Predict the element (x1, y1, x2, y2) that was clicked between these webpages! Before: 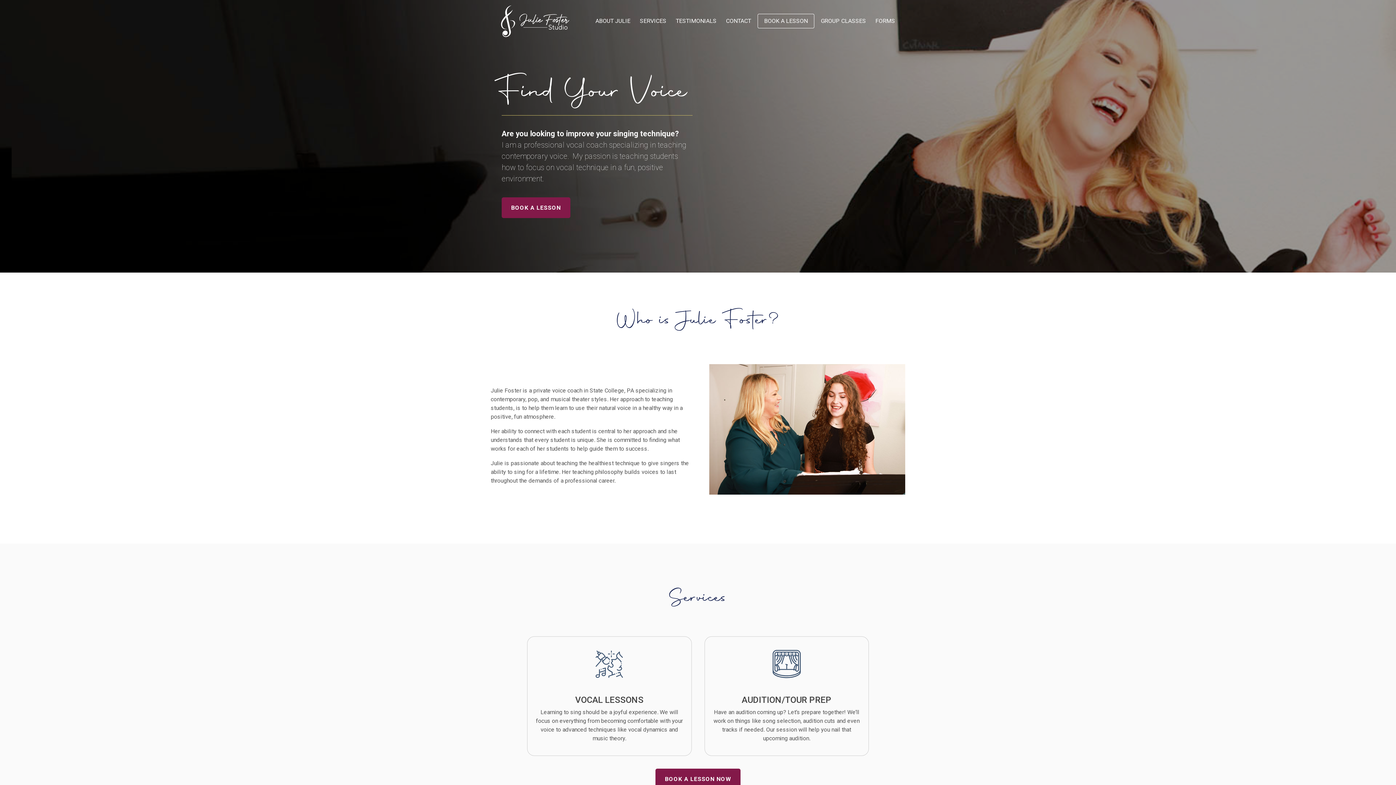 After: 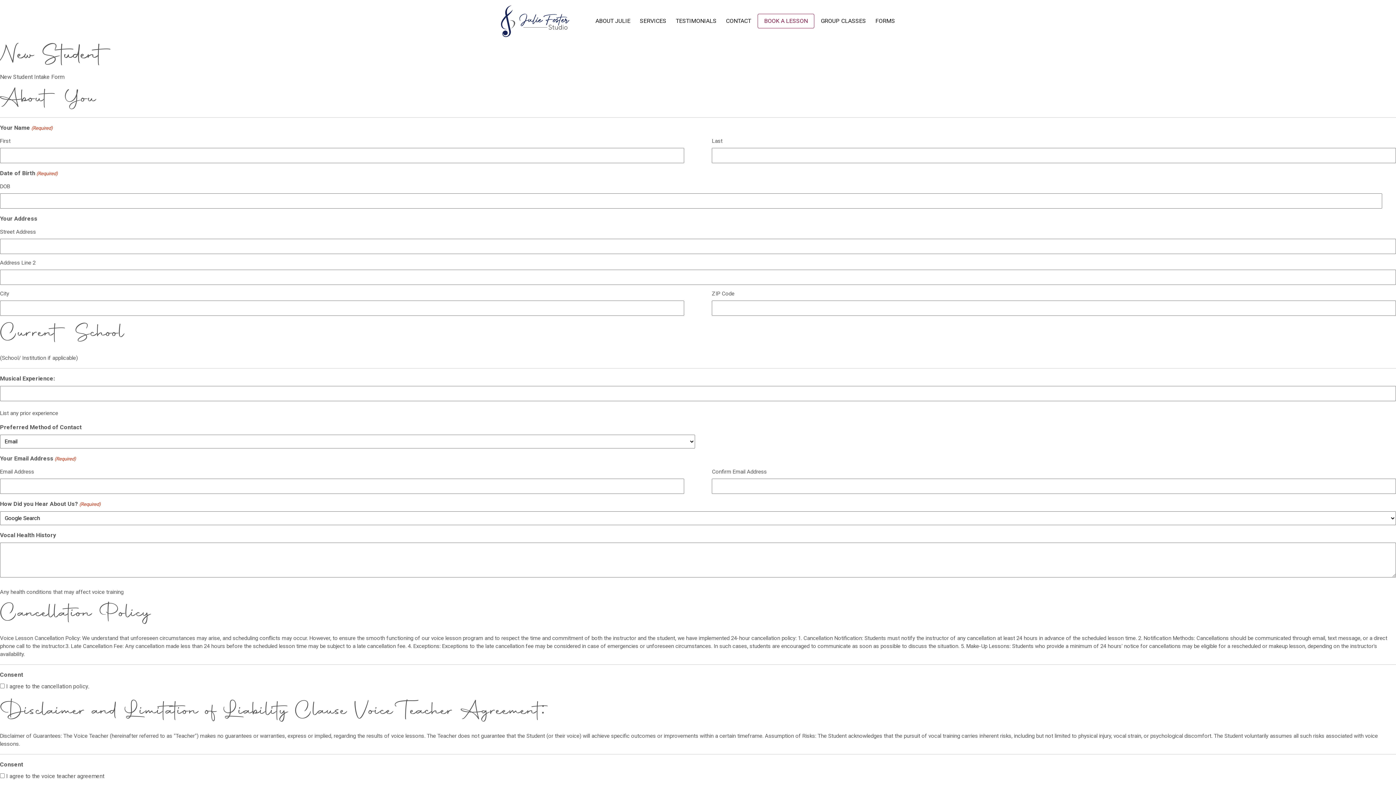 Action: bbox: (872, 13, 898, 28) label: FORMS